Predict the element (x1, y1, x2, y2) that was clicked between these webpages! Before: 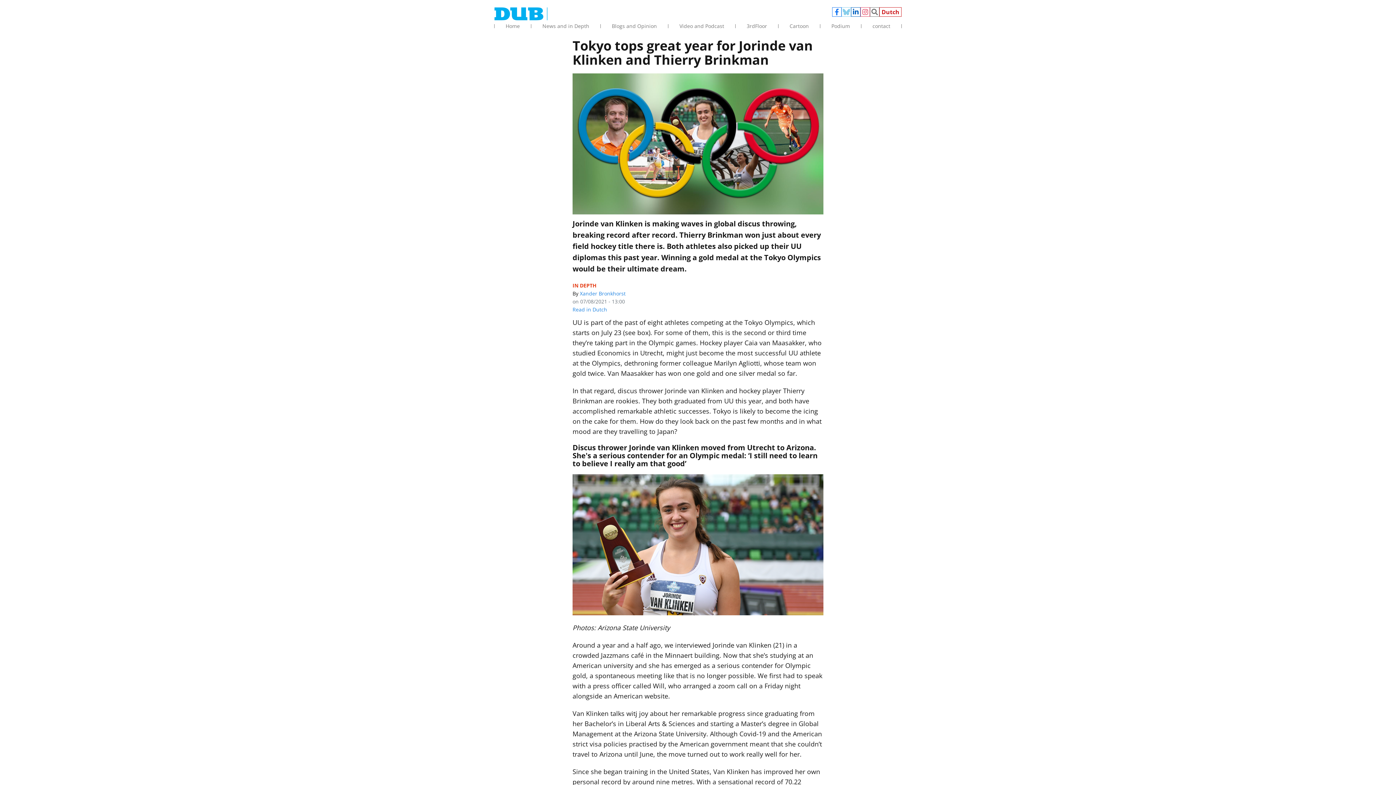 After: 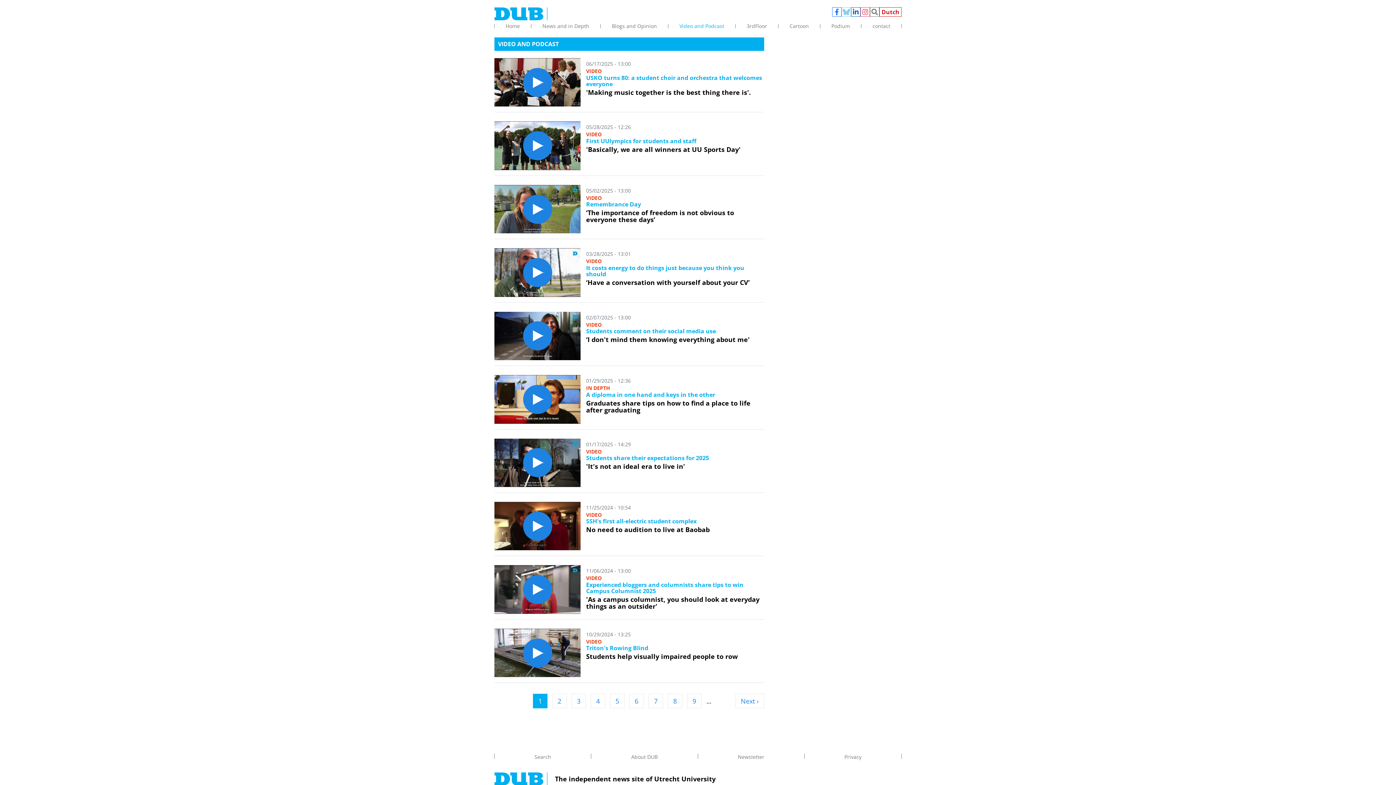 Action: bbox: (668, 22, 735, 30) label: Video and Podcast